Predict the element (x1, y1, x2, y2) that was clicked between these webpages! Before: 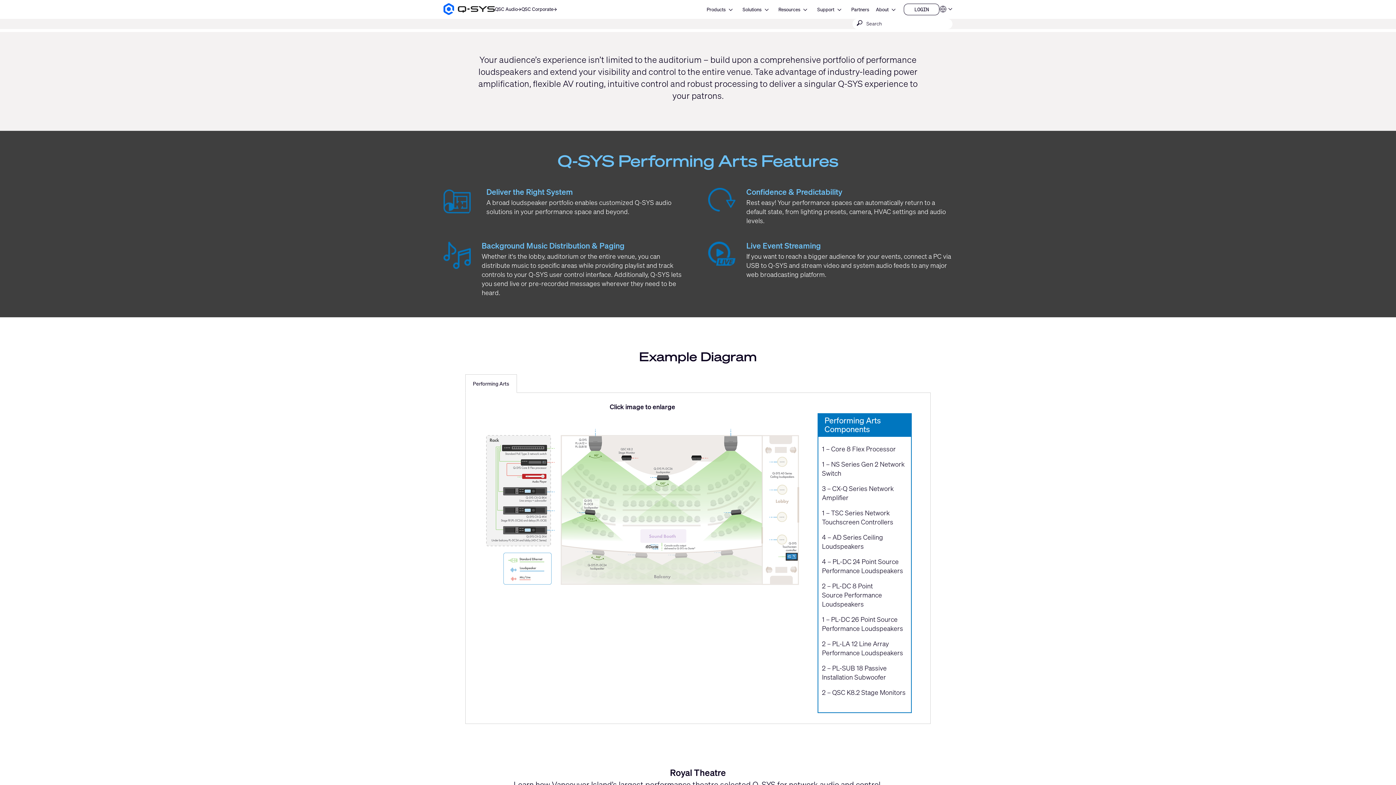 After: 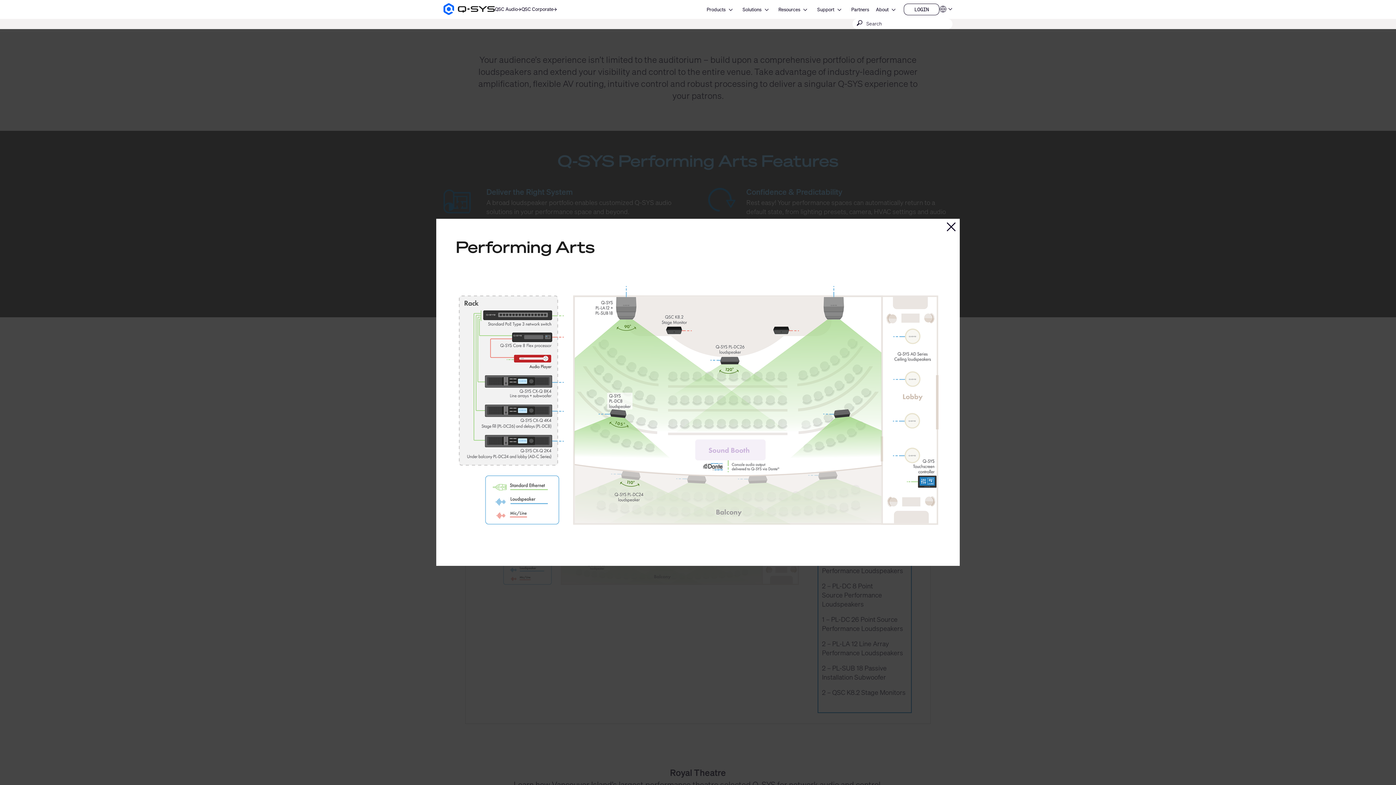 Action: bbox: (484, 411, 800, 596)